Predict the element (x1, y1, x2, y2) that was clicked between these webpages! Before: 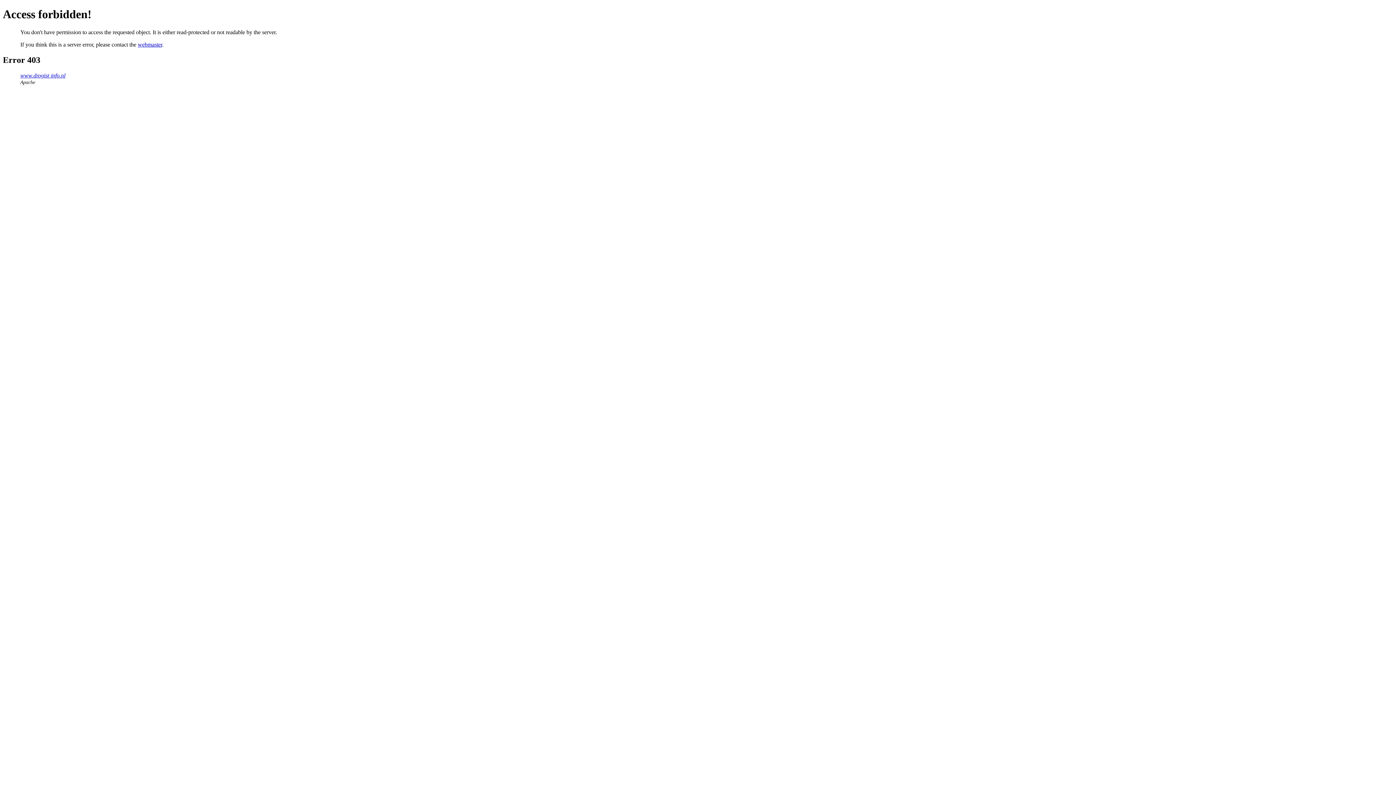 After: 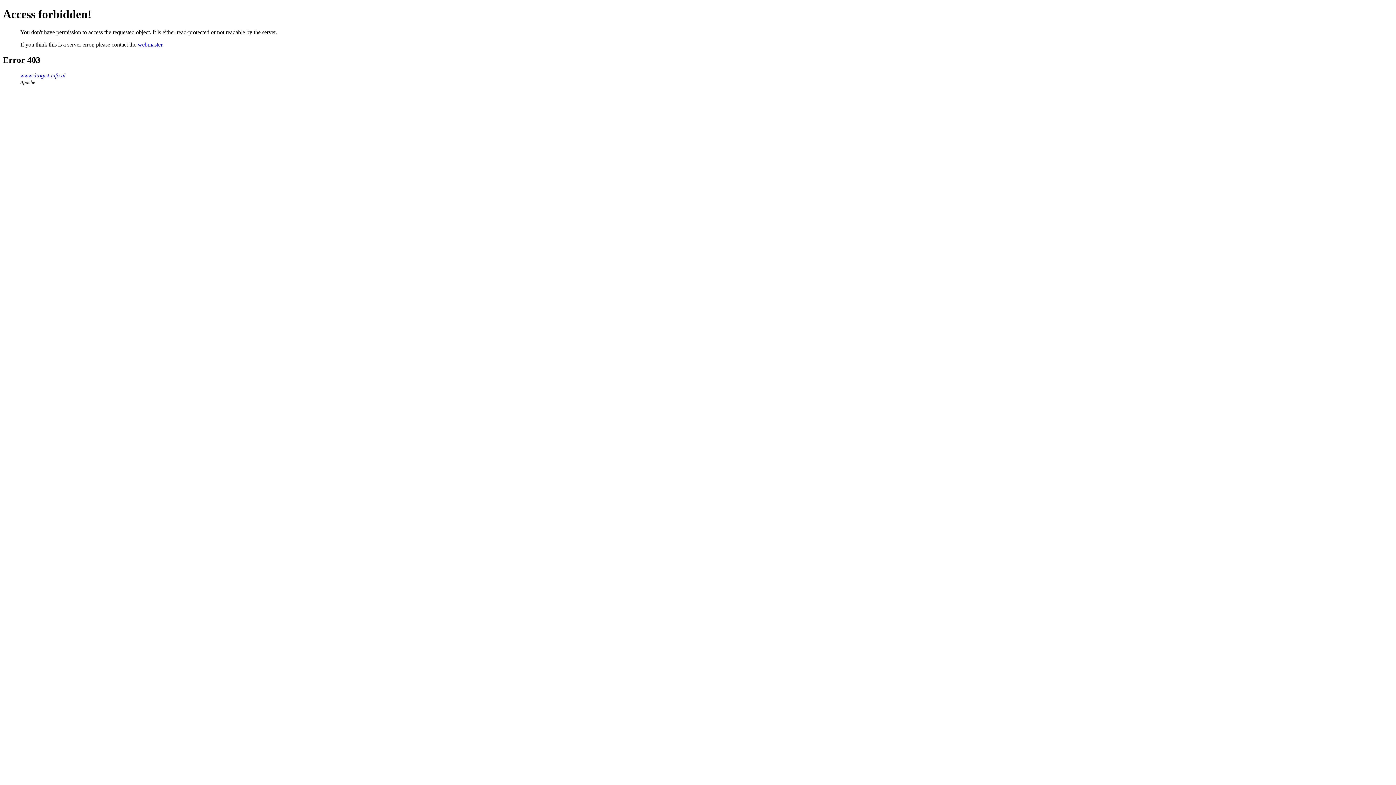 Action: label: webmaster bbox: (137, 41, 162, 47)